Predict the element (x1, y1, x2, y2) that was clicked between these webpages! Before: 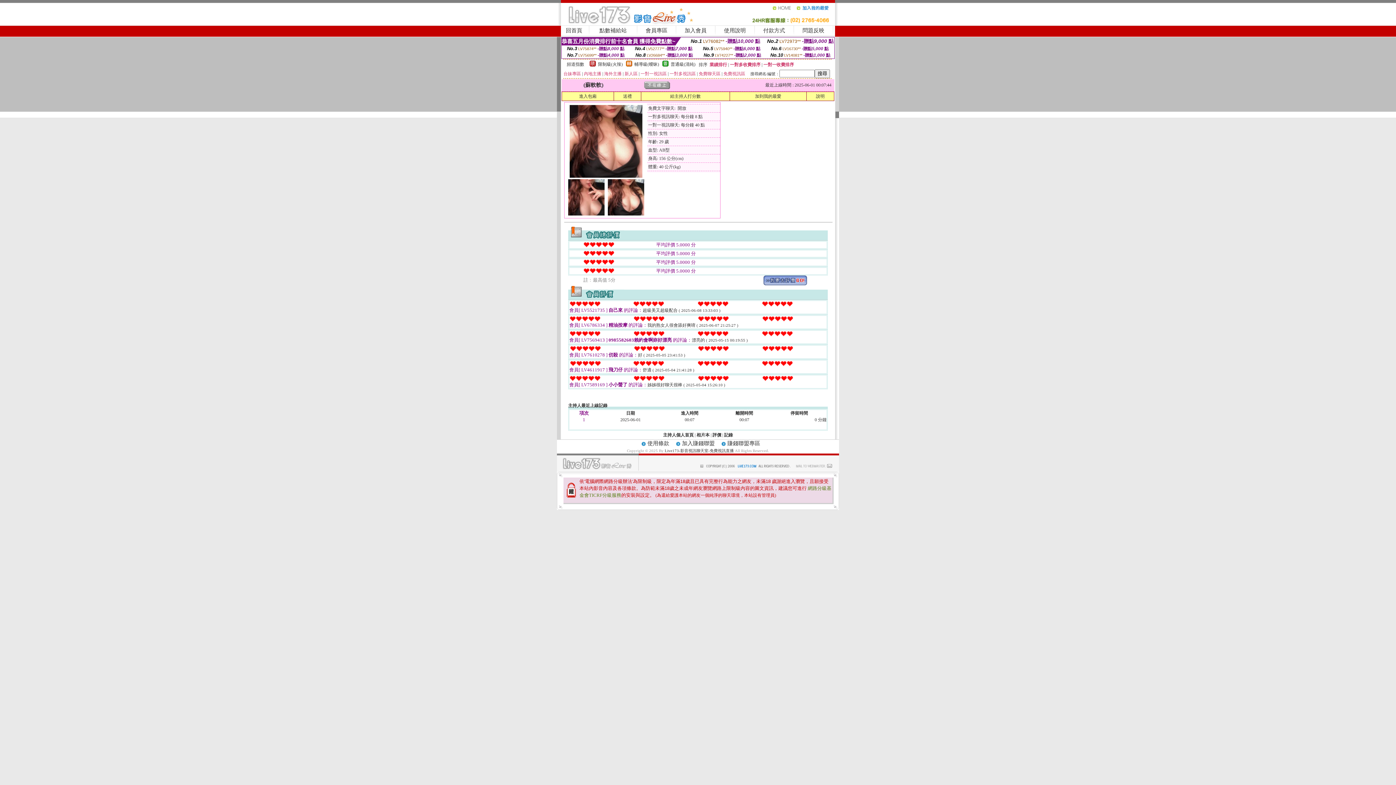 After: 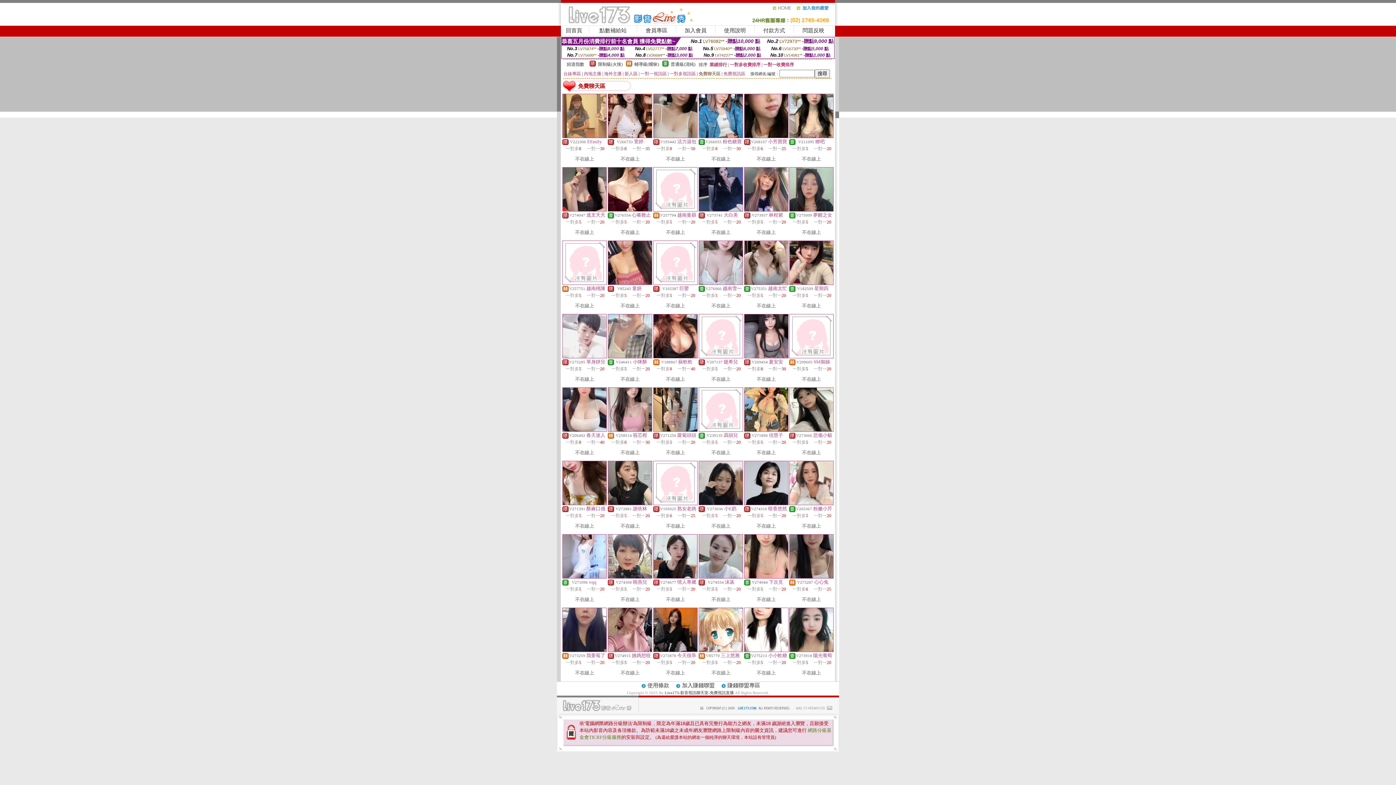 Action: bbox: (698, 71, 720, 76) label: 免費聊天區